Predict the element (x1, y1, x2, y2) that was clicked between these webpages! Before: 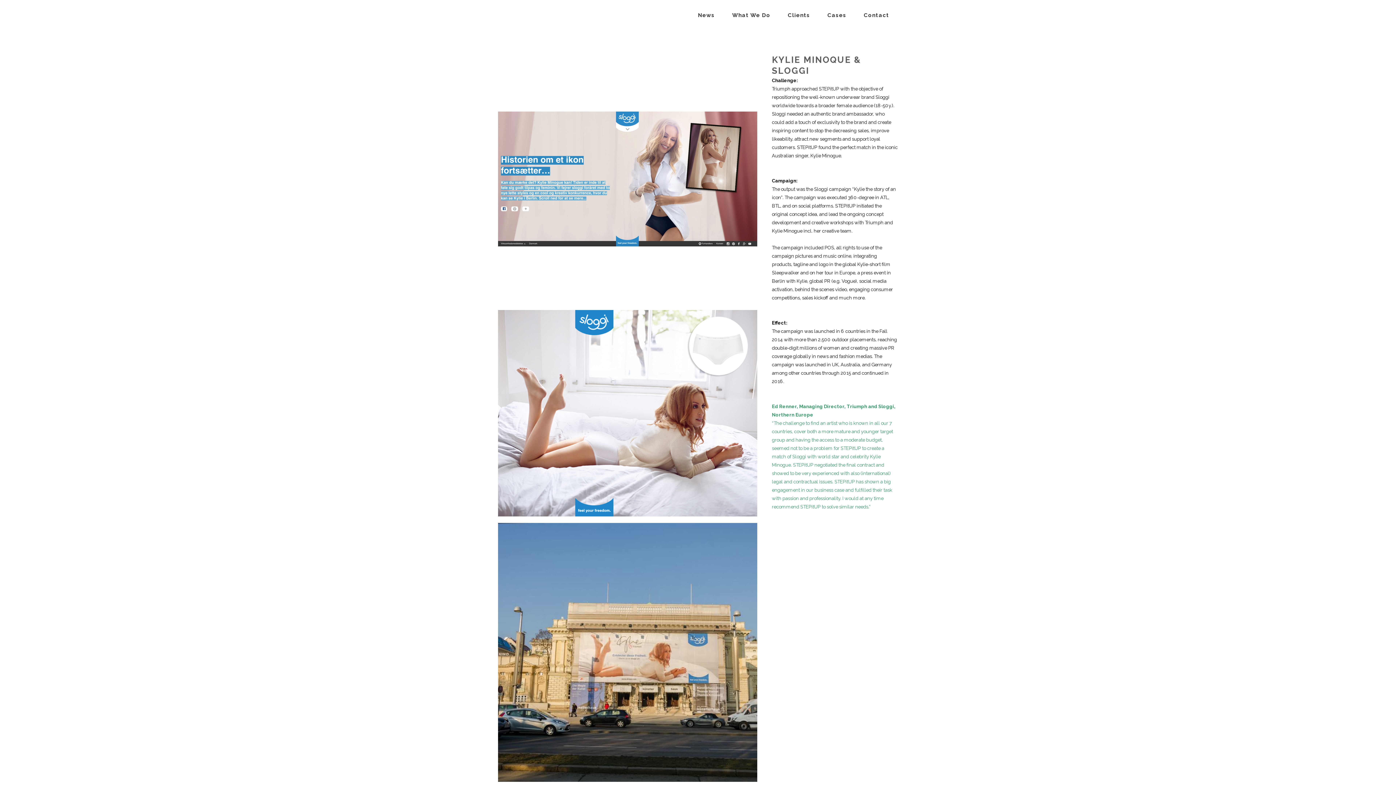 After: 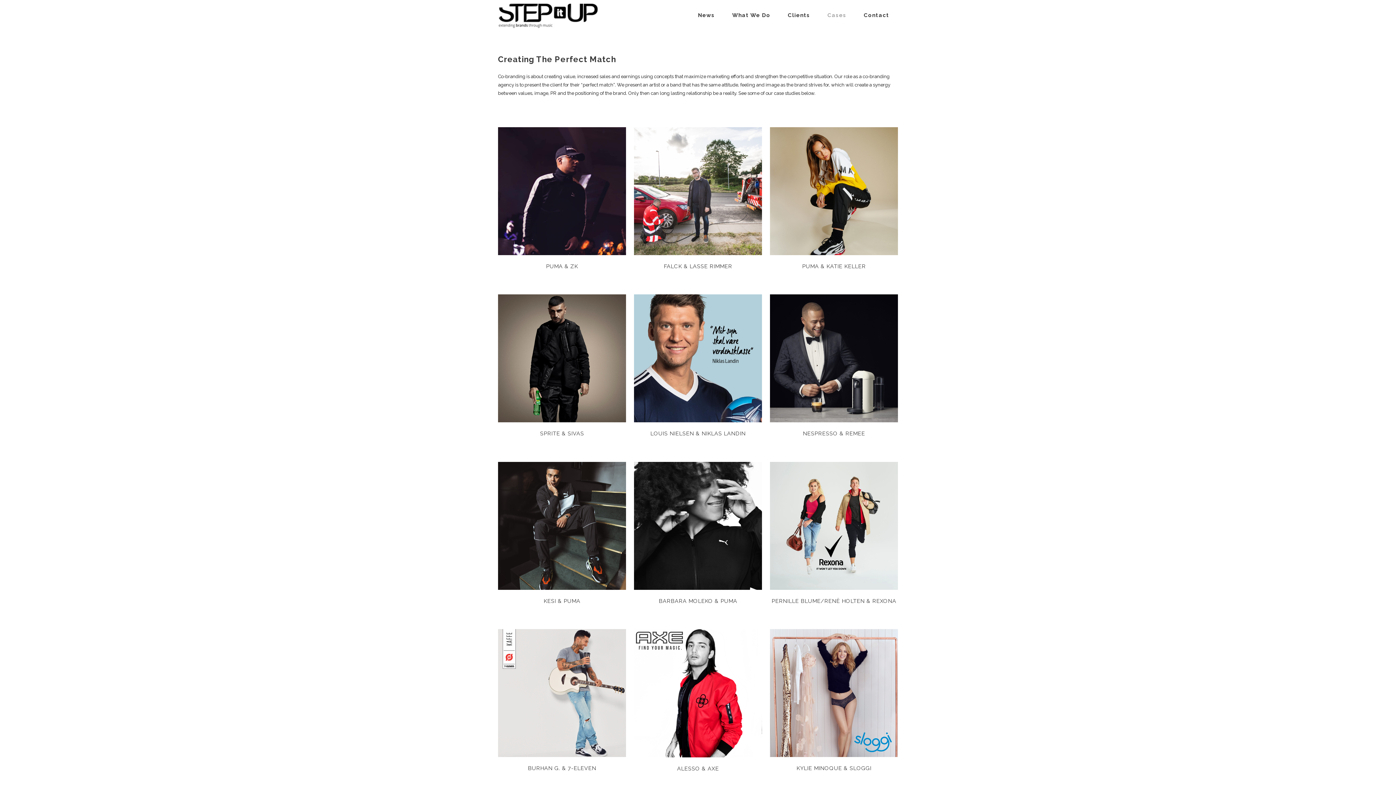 Action: label: Cases bbox: (818, 0, 855, 30)